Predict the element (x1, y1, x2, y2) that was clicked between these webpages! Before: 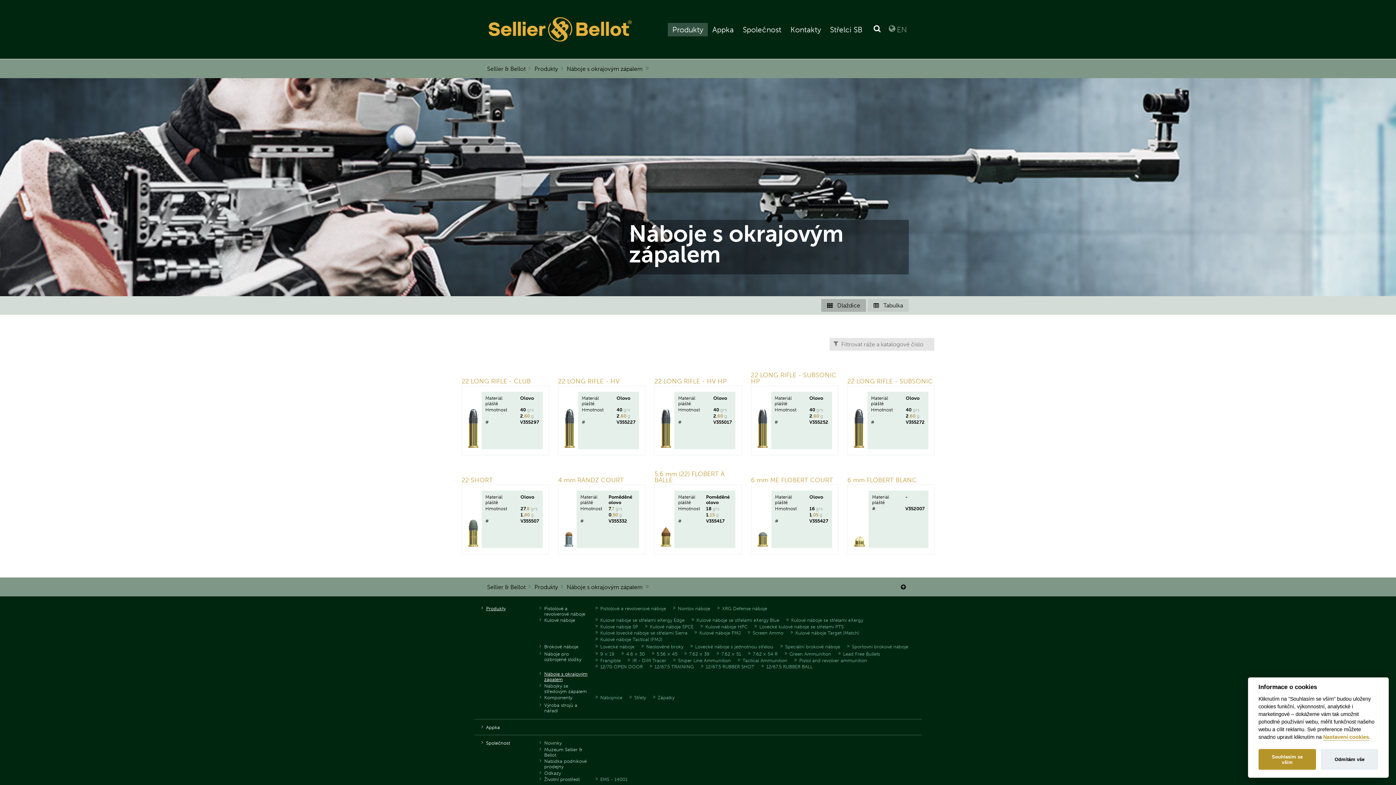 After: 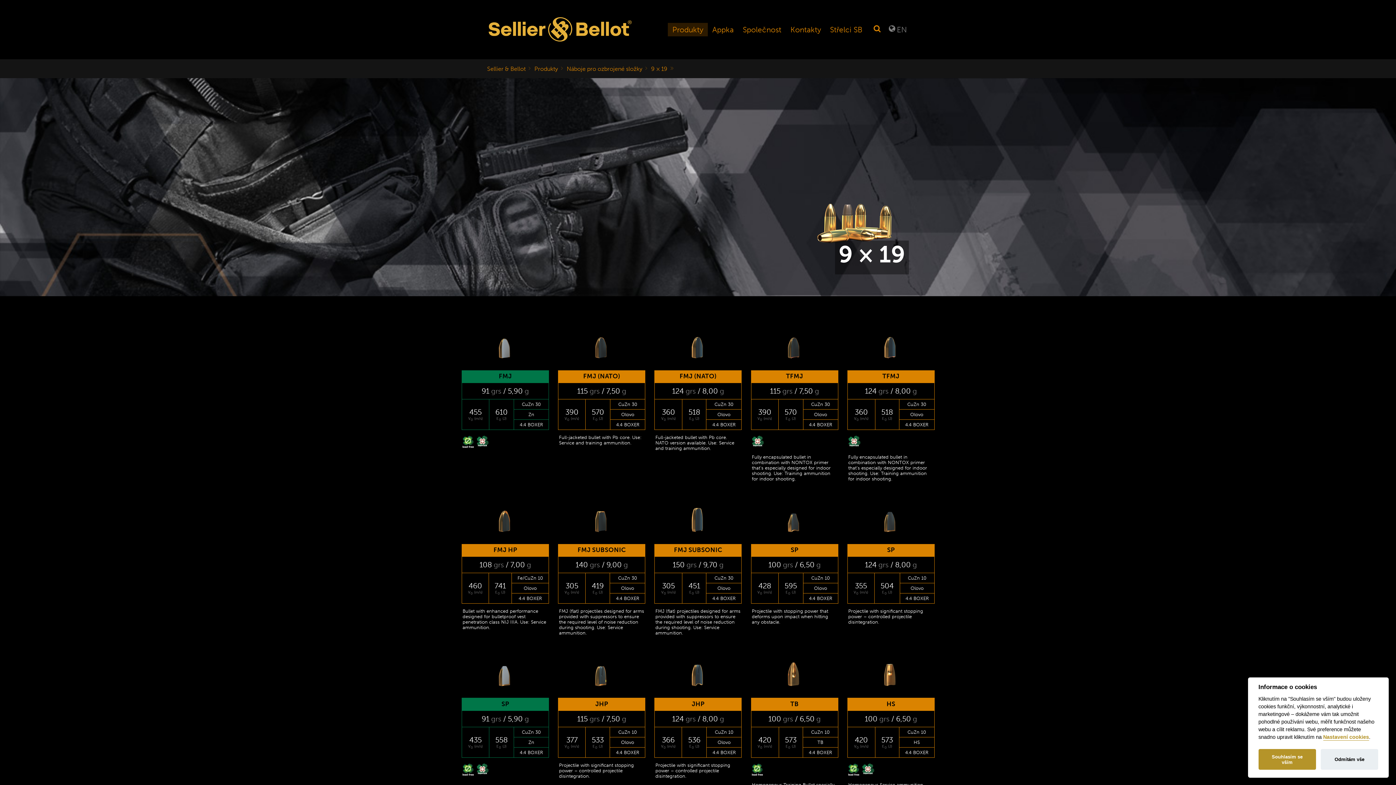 Action: label: 9 × 19 bbox: (600, 651, 614, 657)